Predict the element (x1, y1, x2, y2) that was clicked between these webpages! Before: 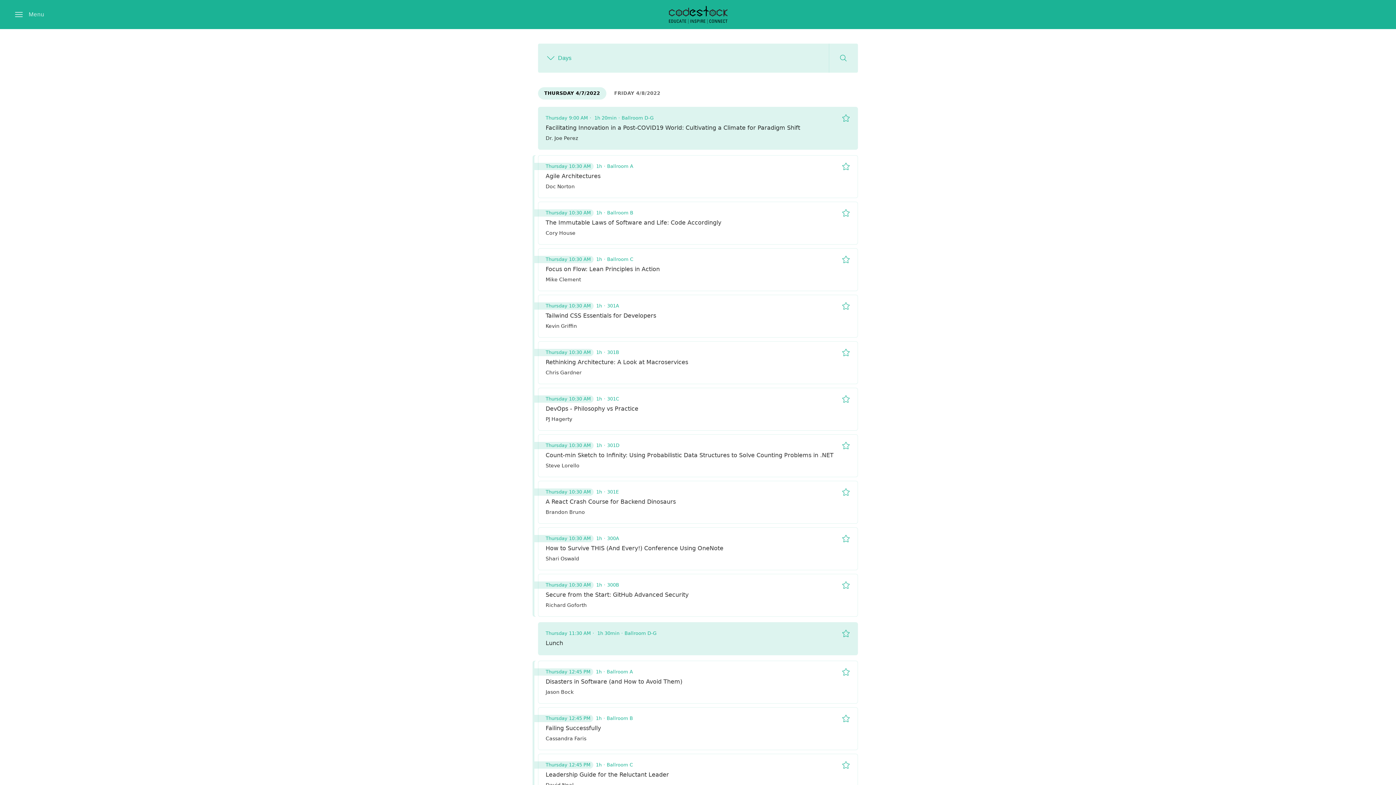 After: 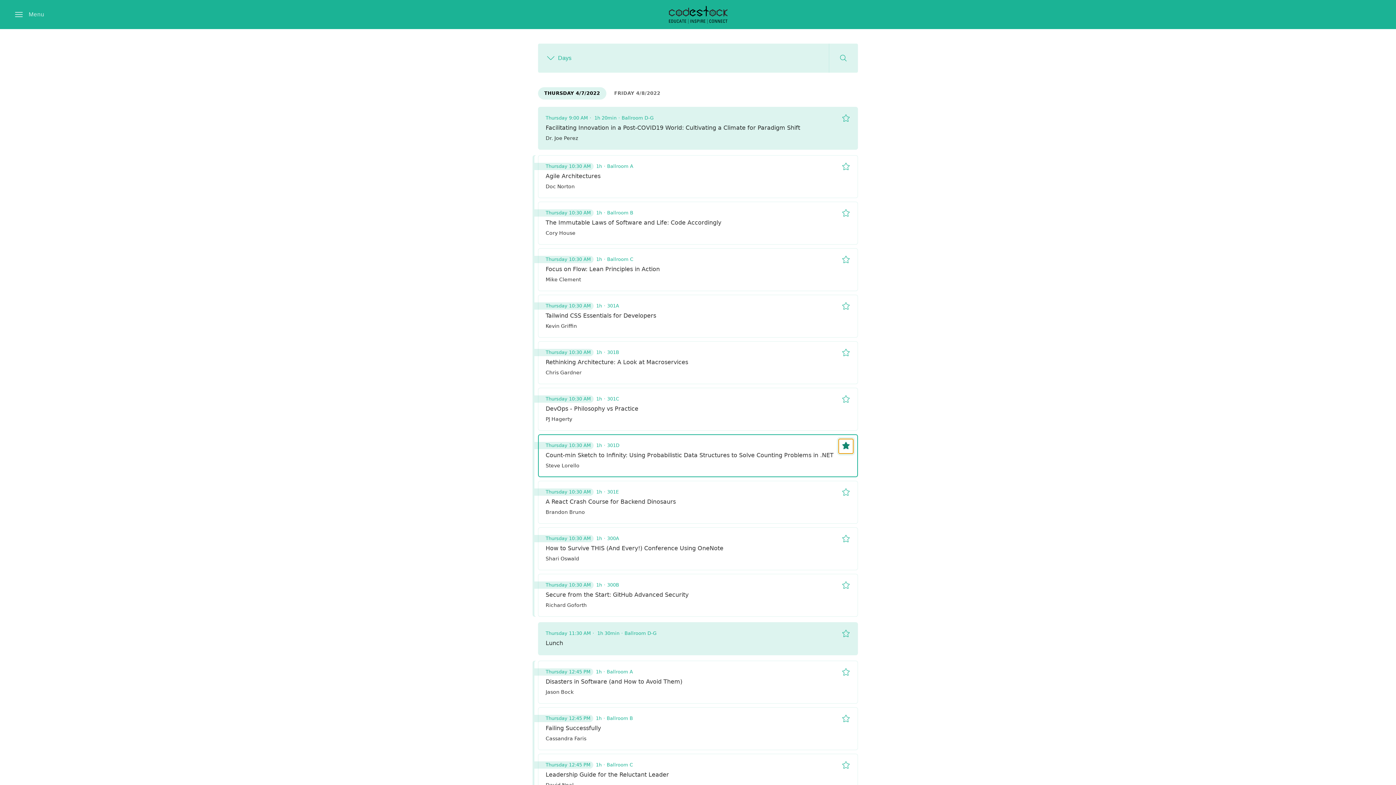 Action: label: Remove from favorites bbox: (838, 439, 853, 453)